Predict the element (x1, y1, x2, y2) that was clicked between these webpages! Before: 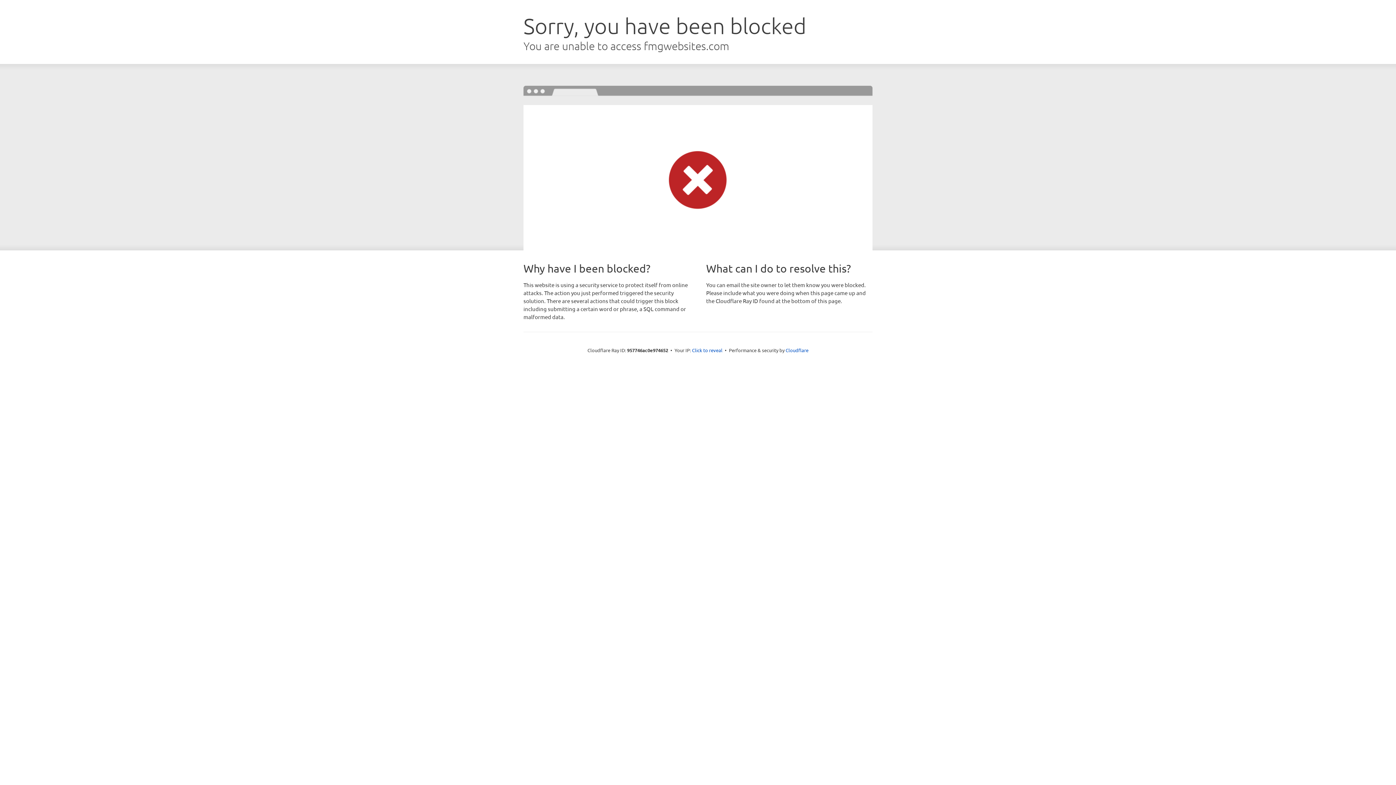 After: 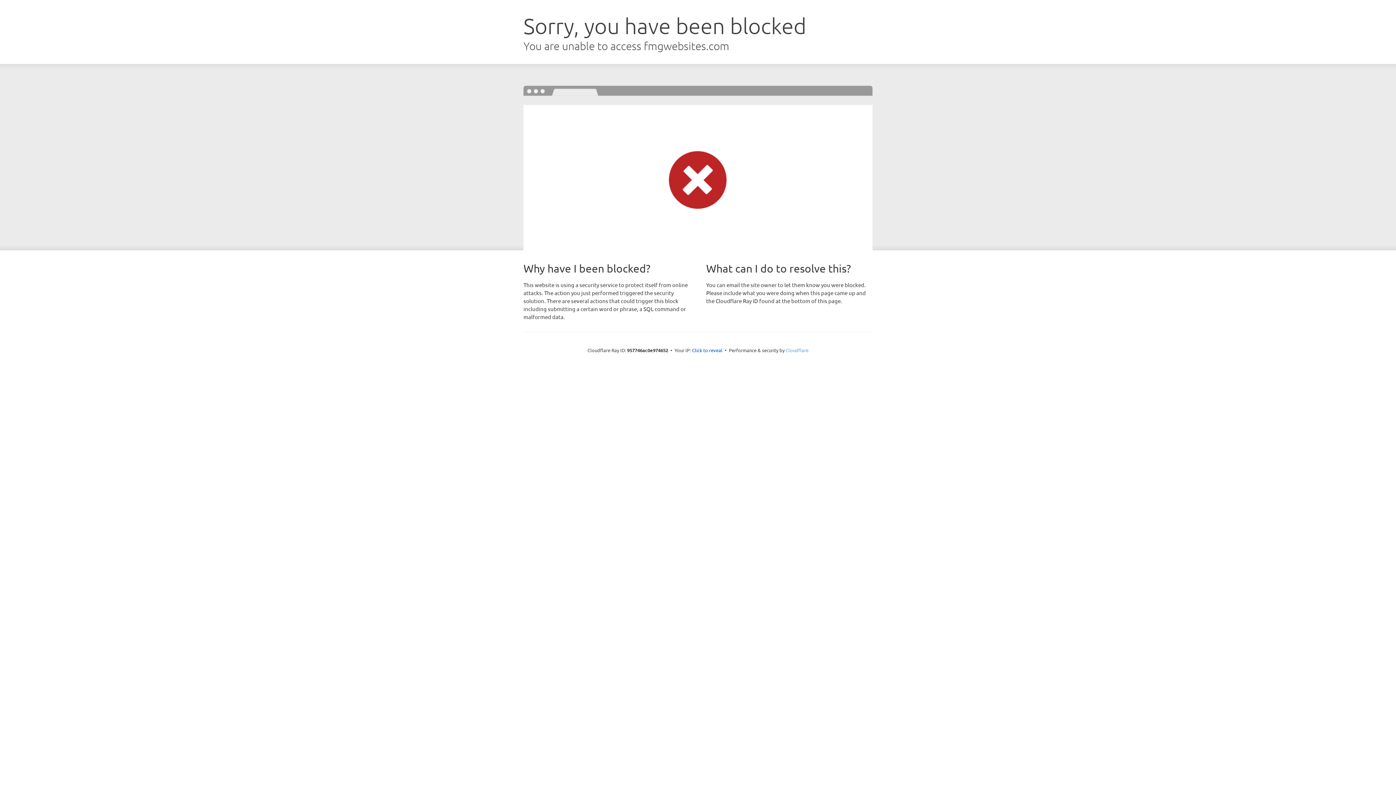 Action: label: Cloudflare bbox: (785, 347, 808, 353)